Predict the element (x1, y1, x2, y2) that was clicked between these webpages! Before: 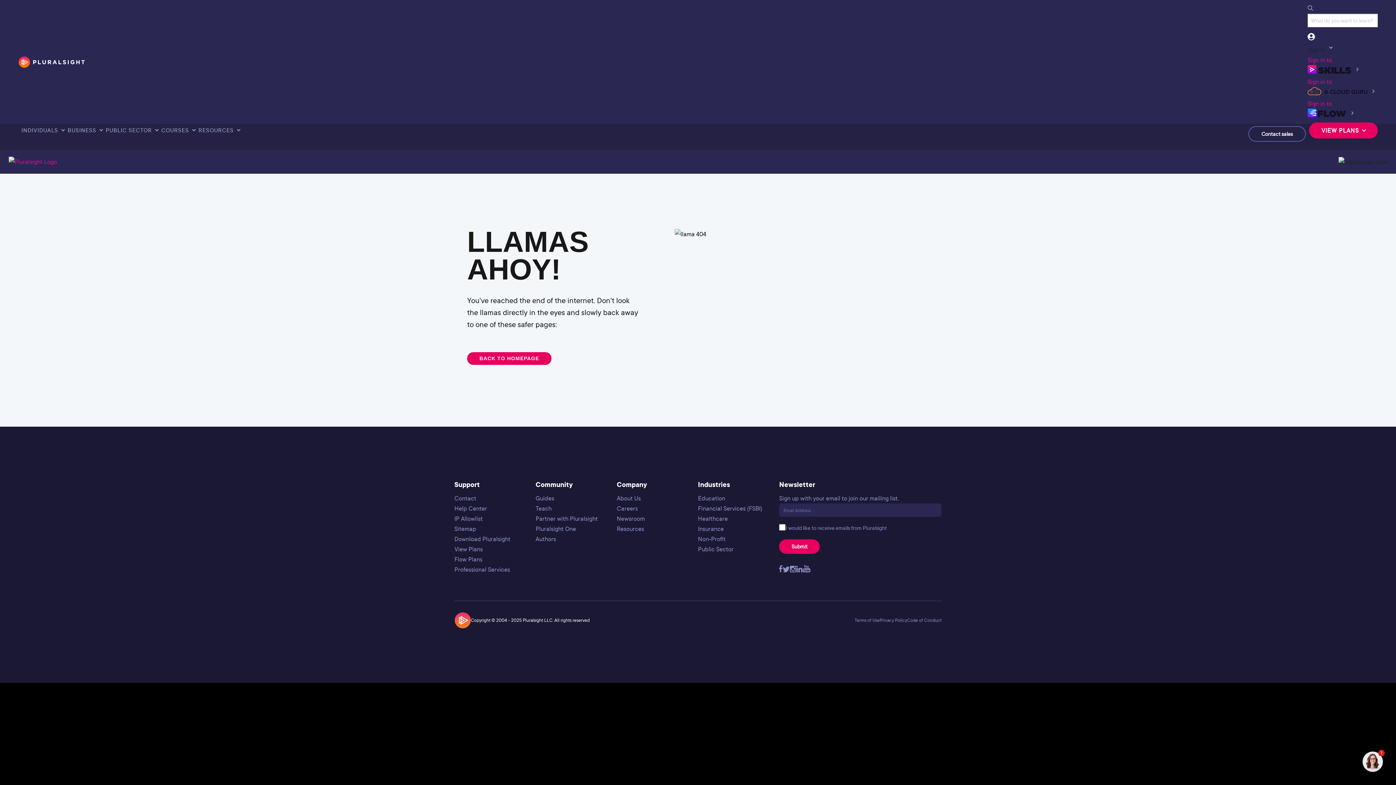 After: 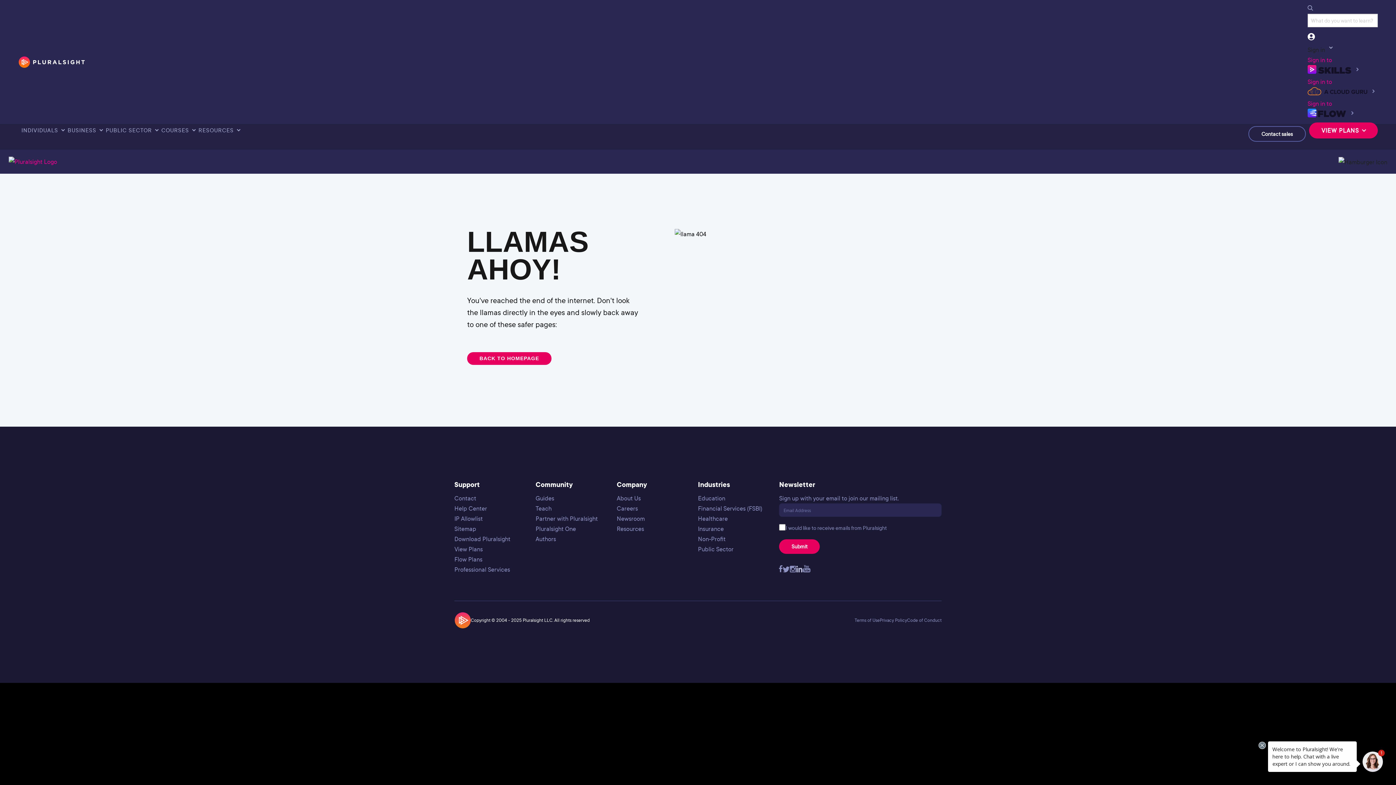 Action: bbox: (796, 566, 803, 574)